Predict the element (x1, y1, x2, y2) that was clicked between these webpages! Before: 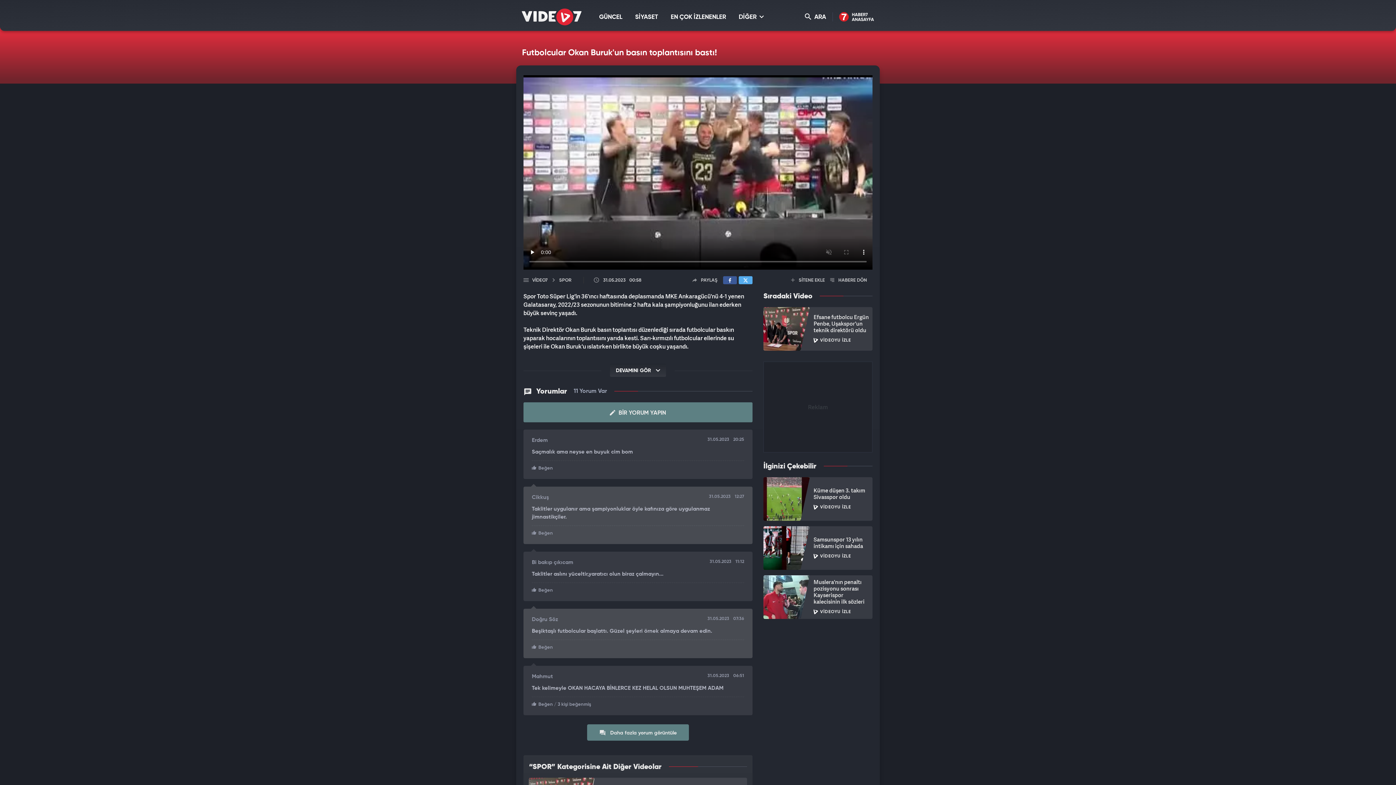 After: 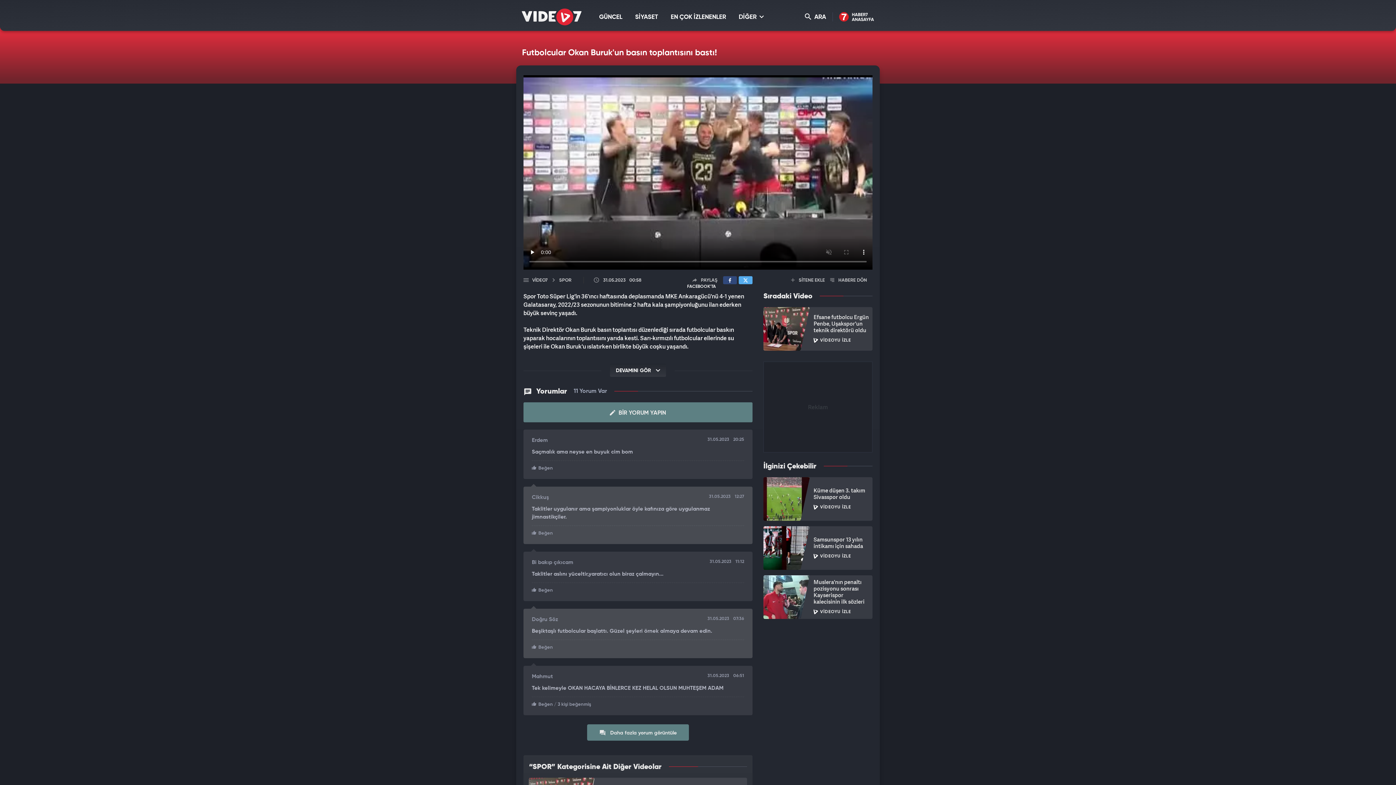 Action: bbox: (723, 276, 737, 284)